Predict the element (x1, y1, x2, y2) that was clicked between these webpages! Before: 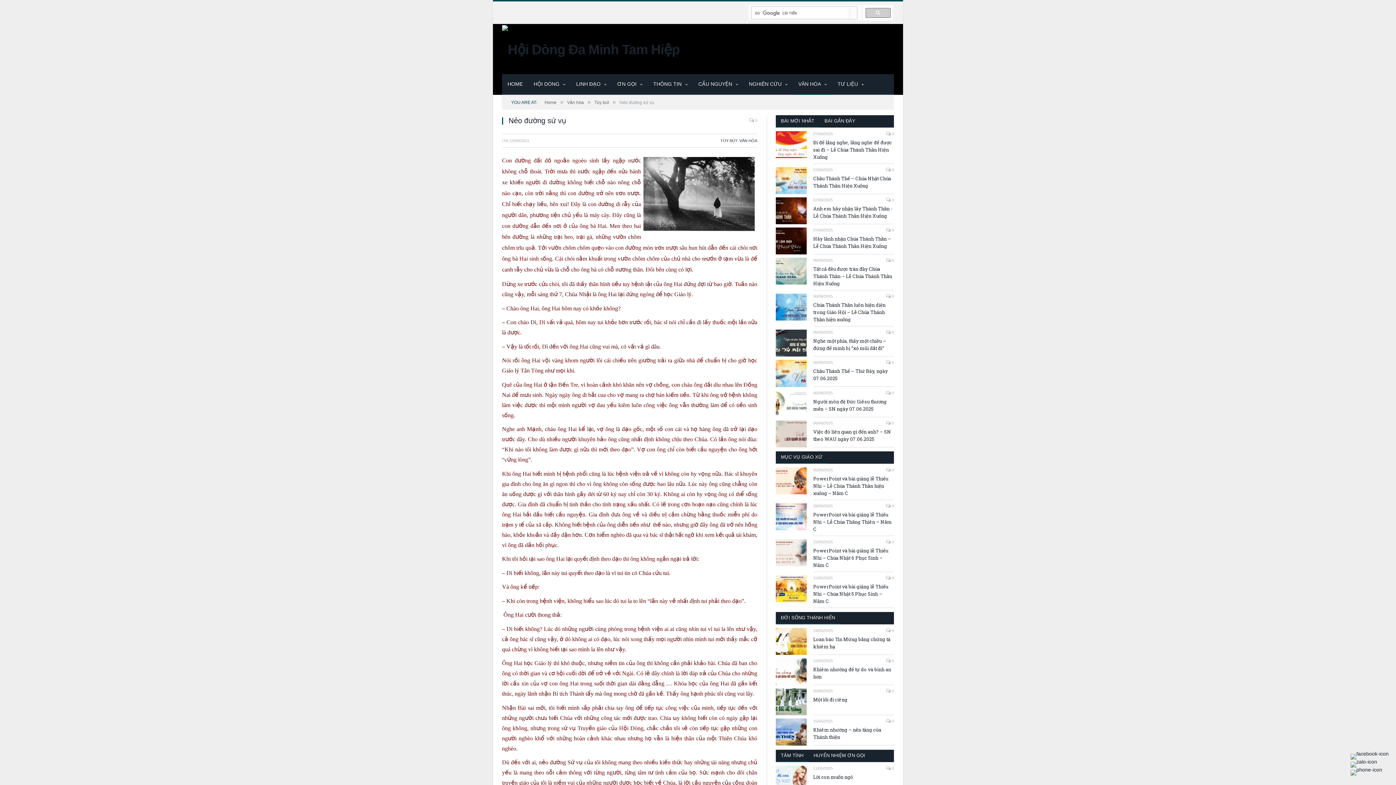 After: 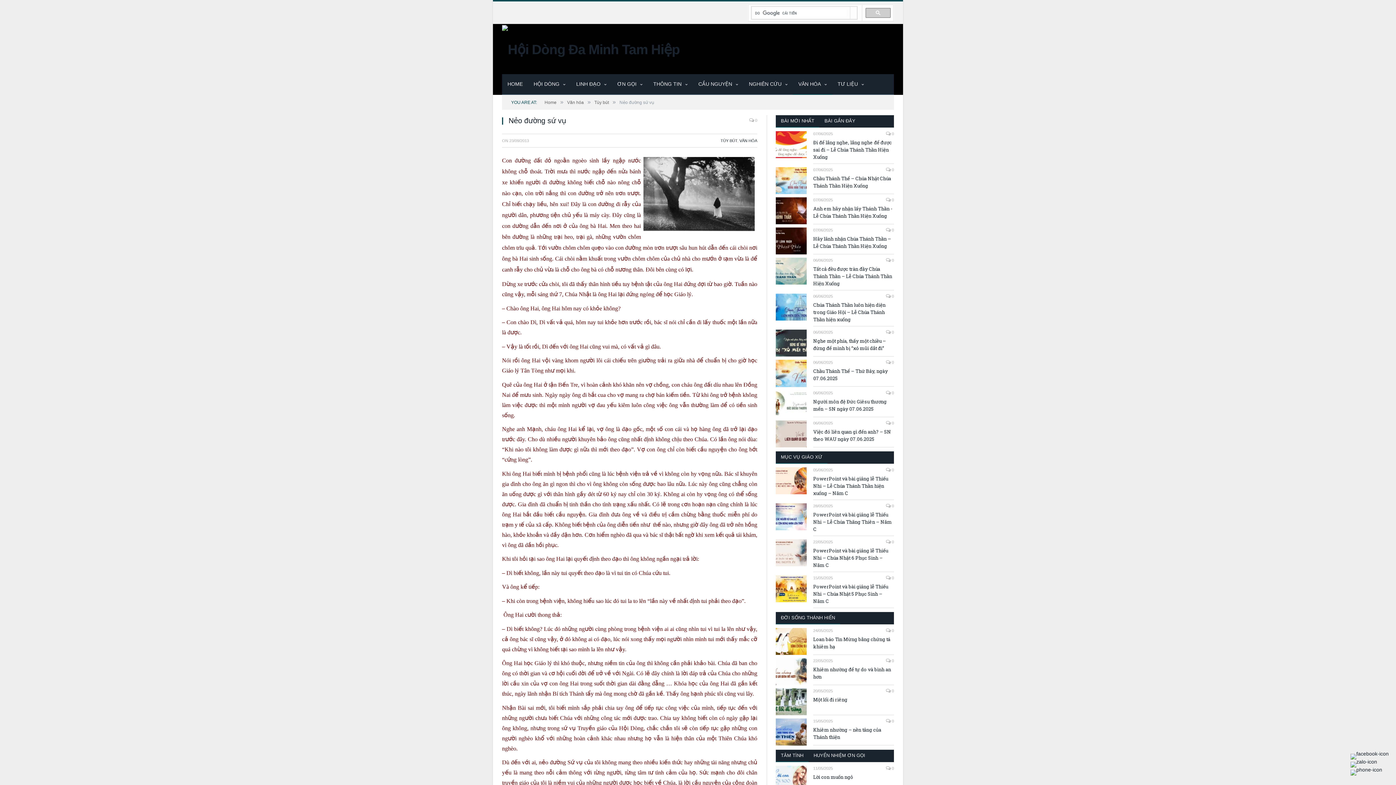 Action: bbox: (776, 451, 827, 463) label: MỤC VỤ GIÁO XỨ